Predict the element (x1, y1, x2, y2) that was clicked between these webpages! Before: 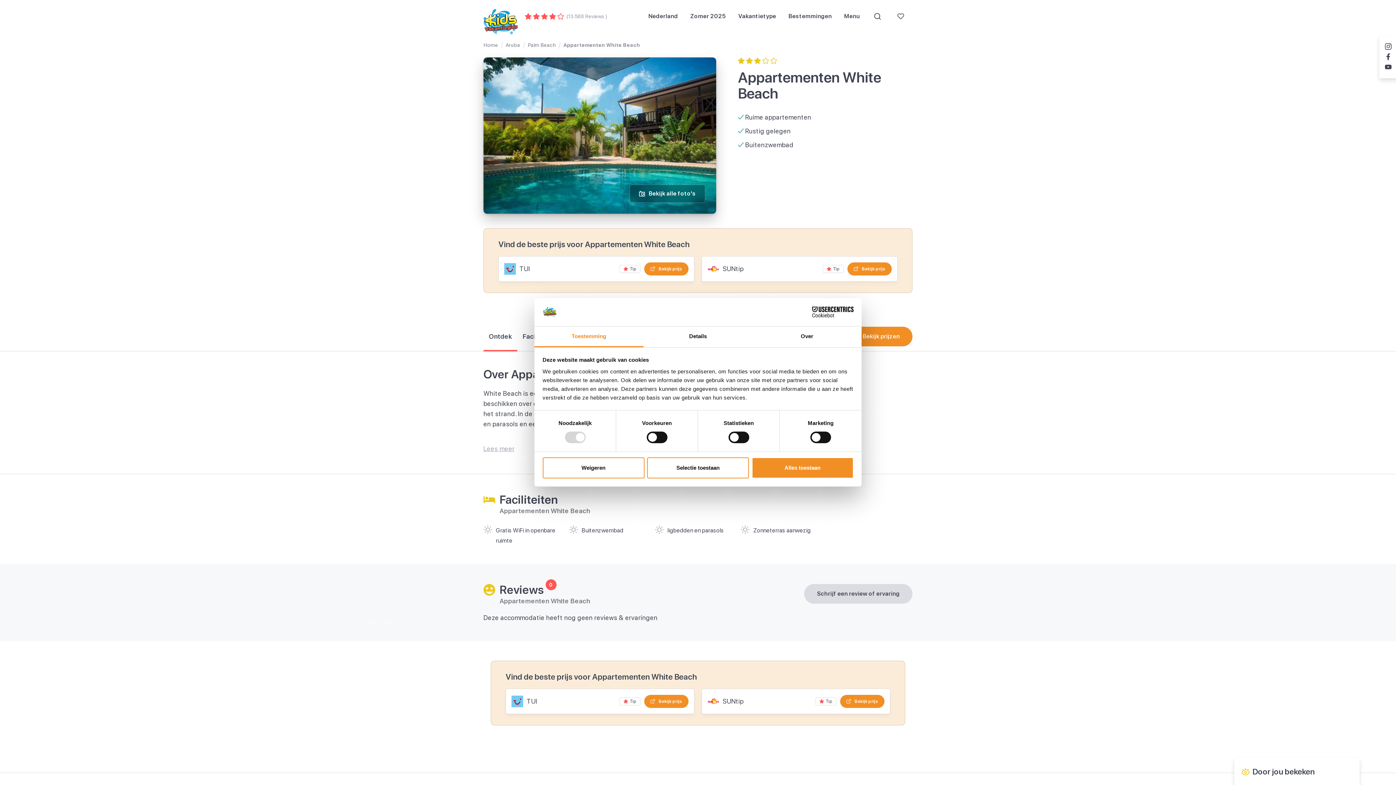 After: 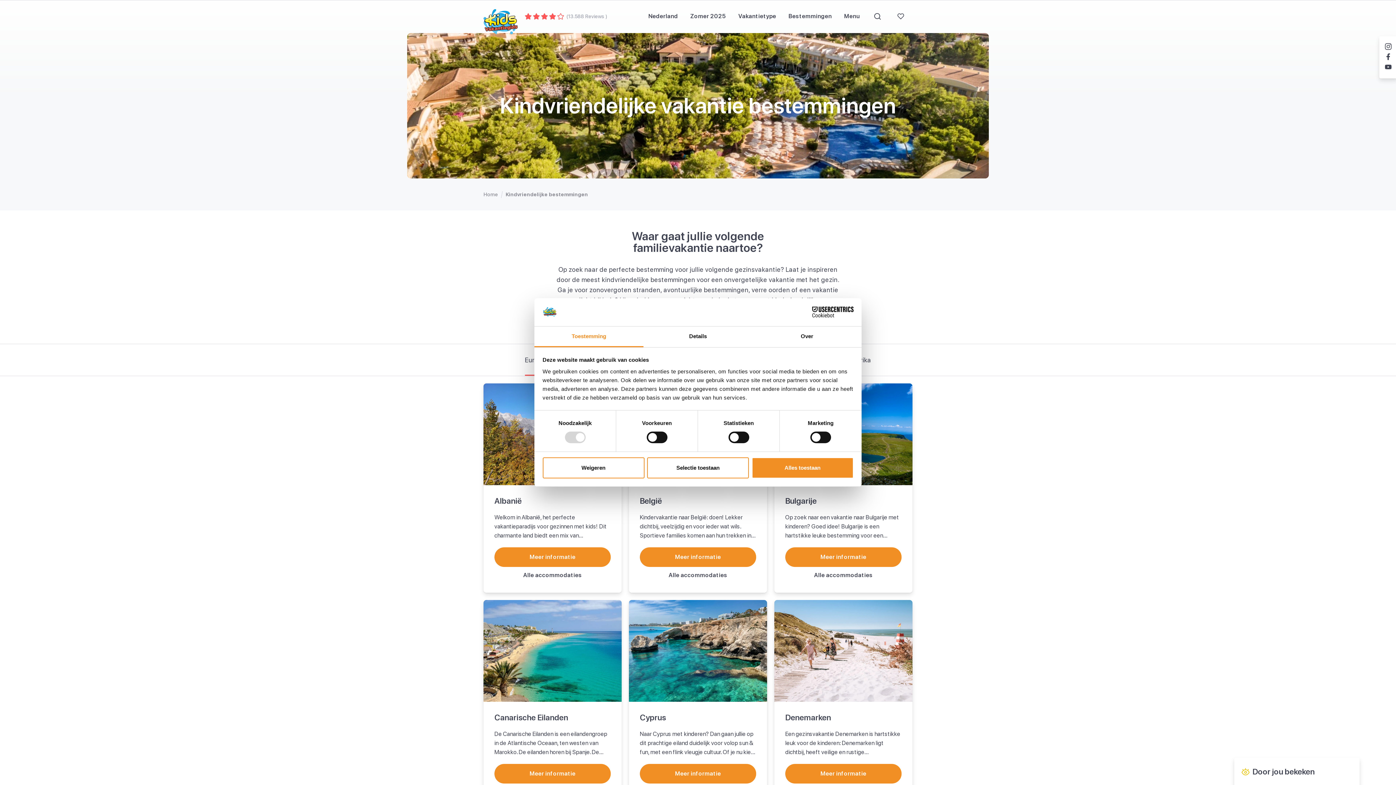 Action: label: Bestemmingen bbox: (784, 5, 836, 26)